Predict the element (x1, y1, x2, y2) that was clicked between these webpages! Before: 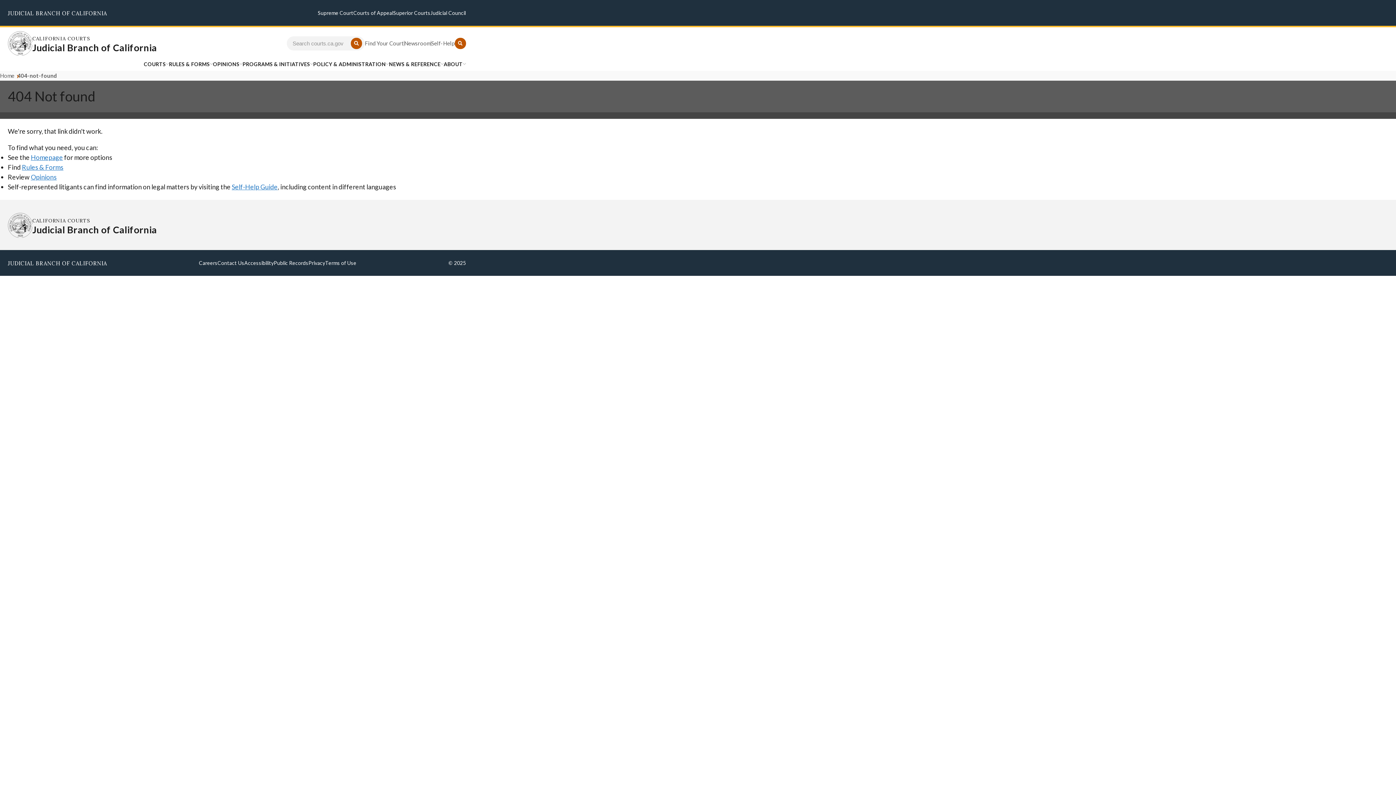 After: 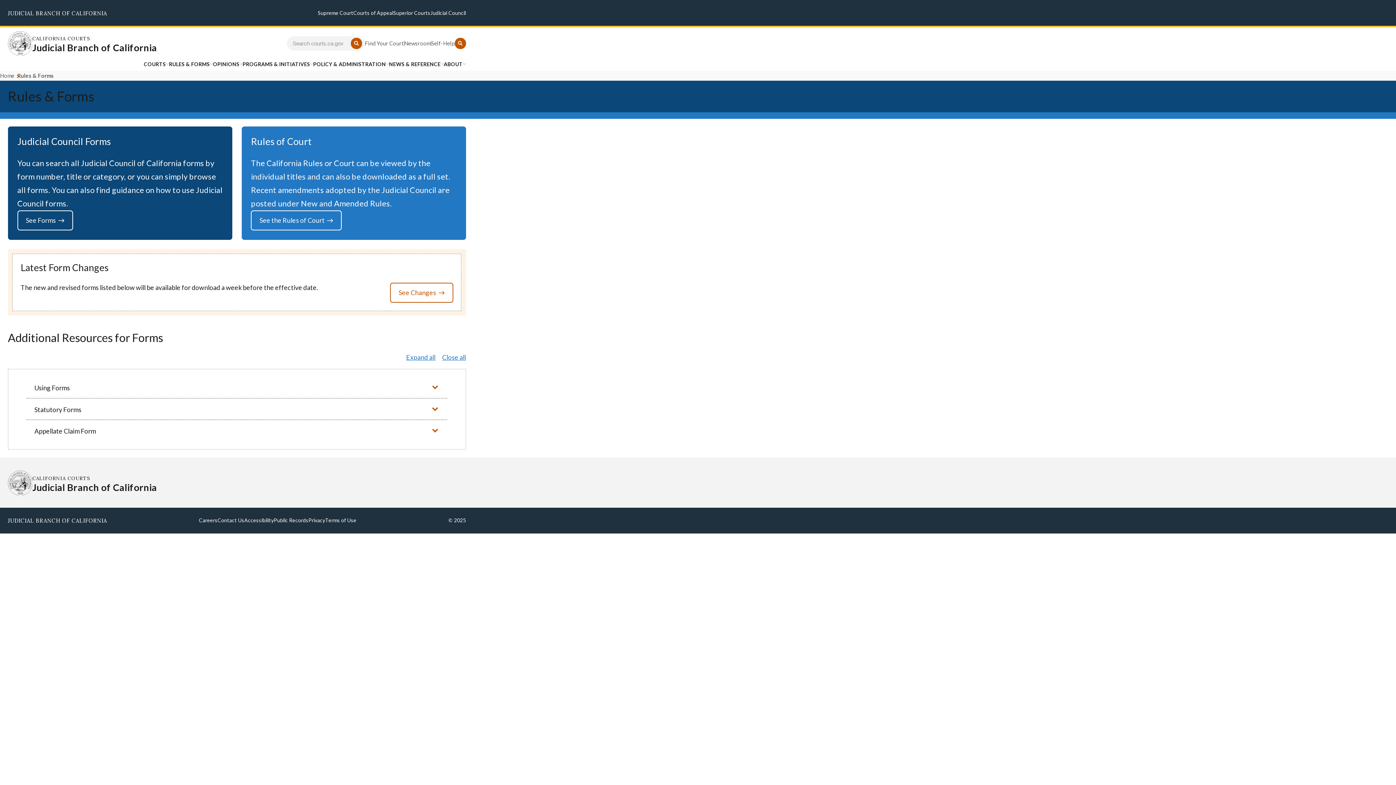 Action: bbox: (21, 163, 63, 171) label: Rules & Forms